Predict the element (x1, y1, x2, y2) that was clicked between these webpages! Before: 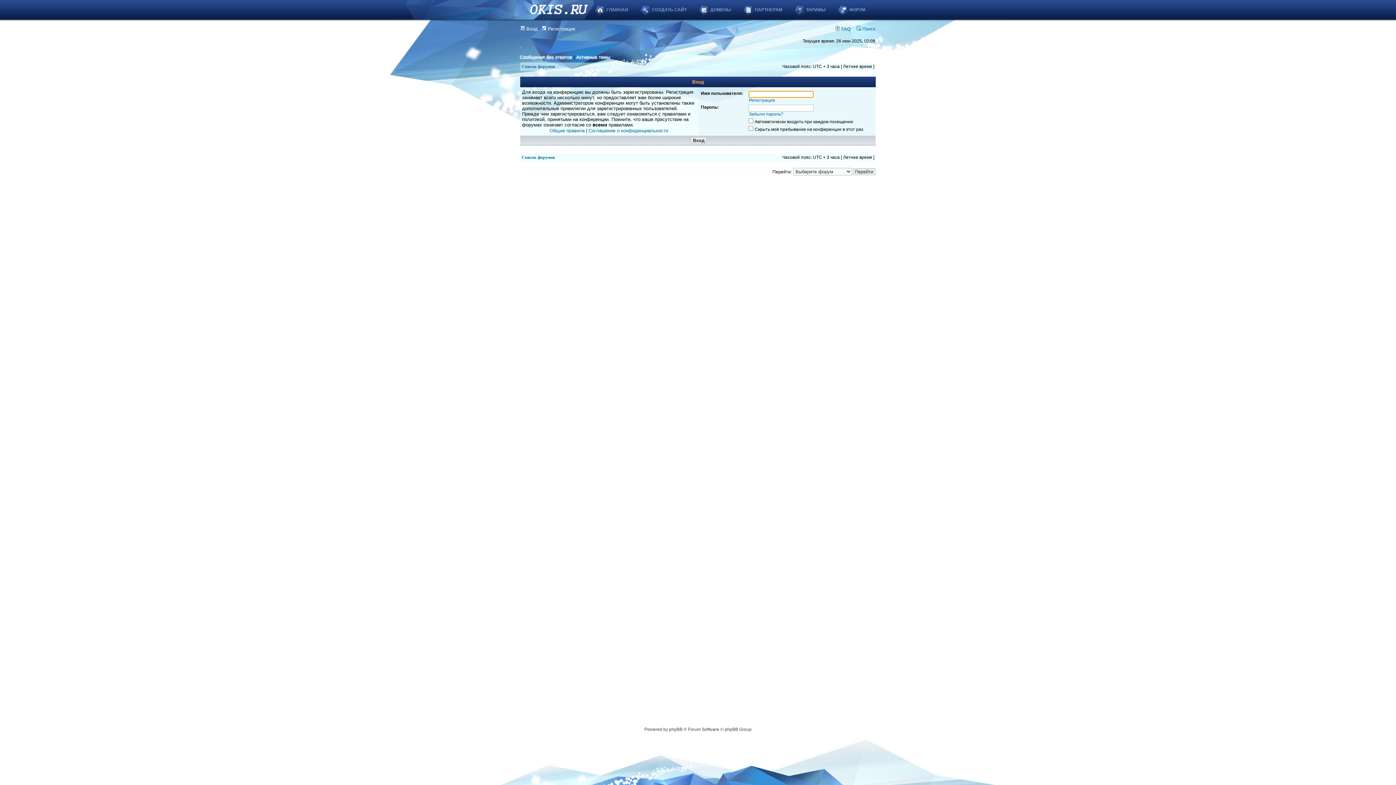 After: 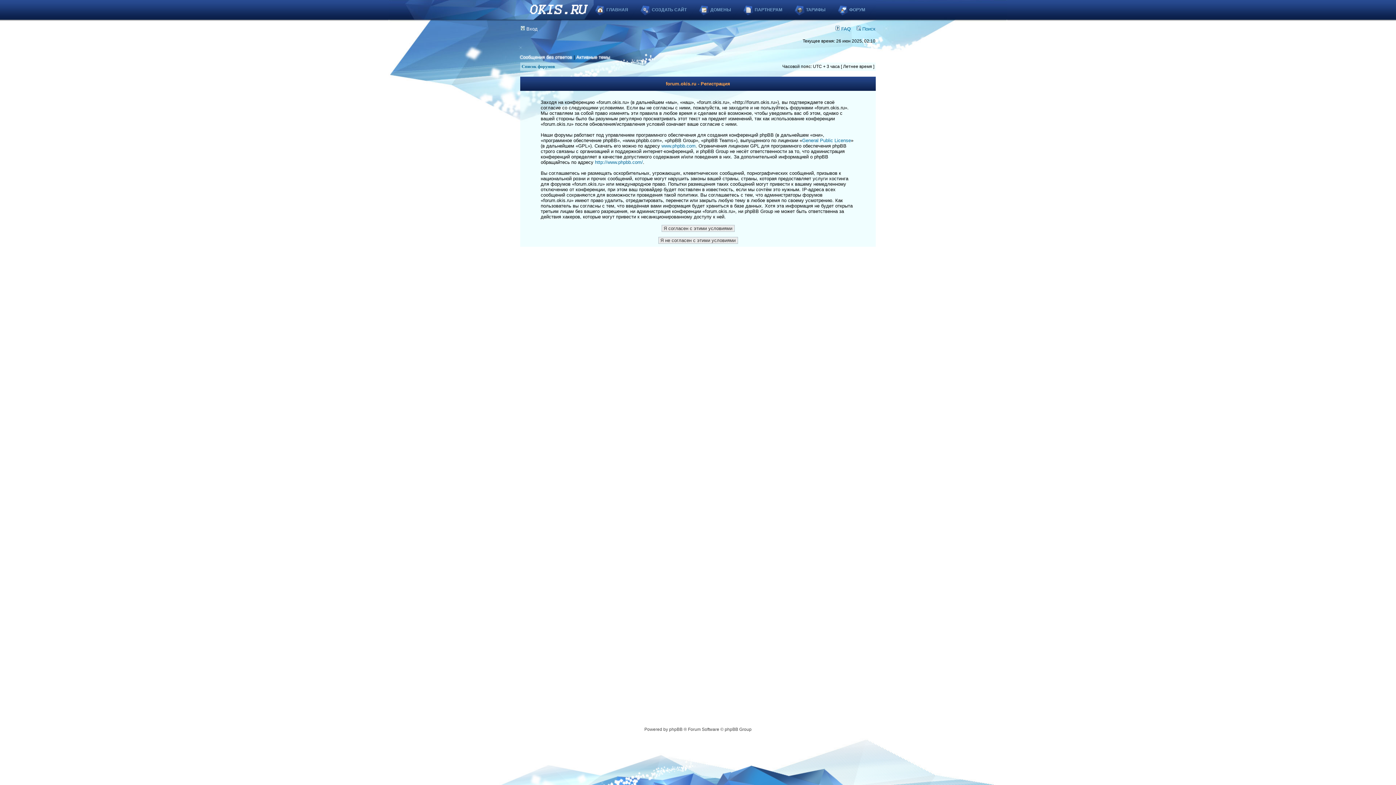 Action: bbox: (749, 97, 775, 102) label: Регистрация